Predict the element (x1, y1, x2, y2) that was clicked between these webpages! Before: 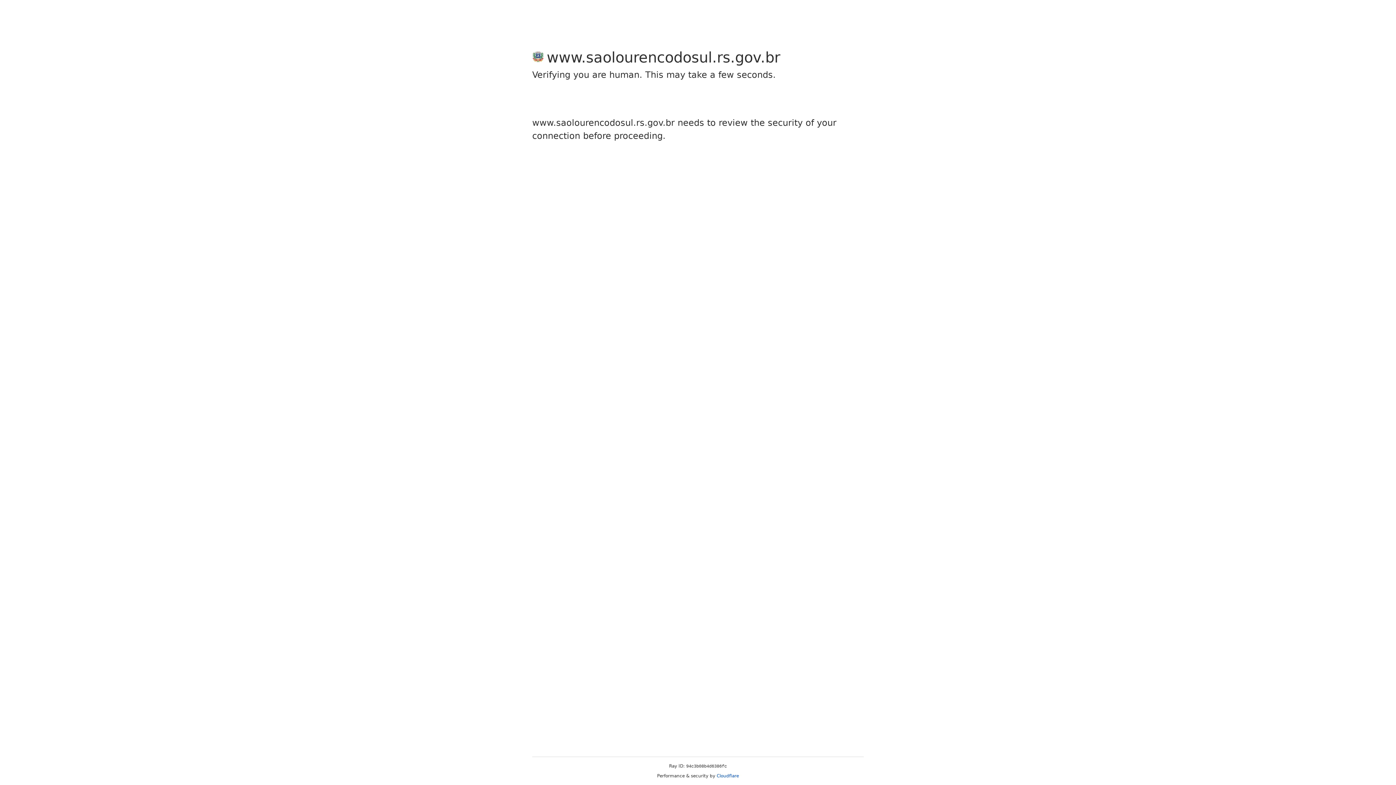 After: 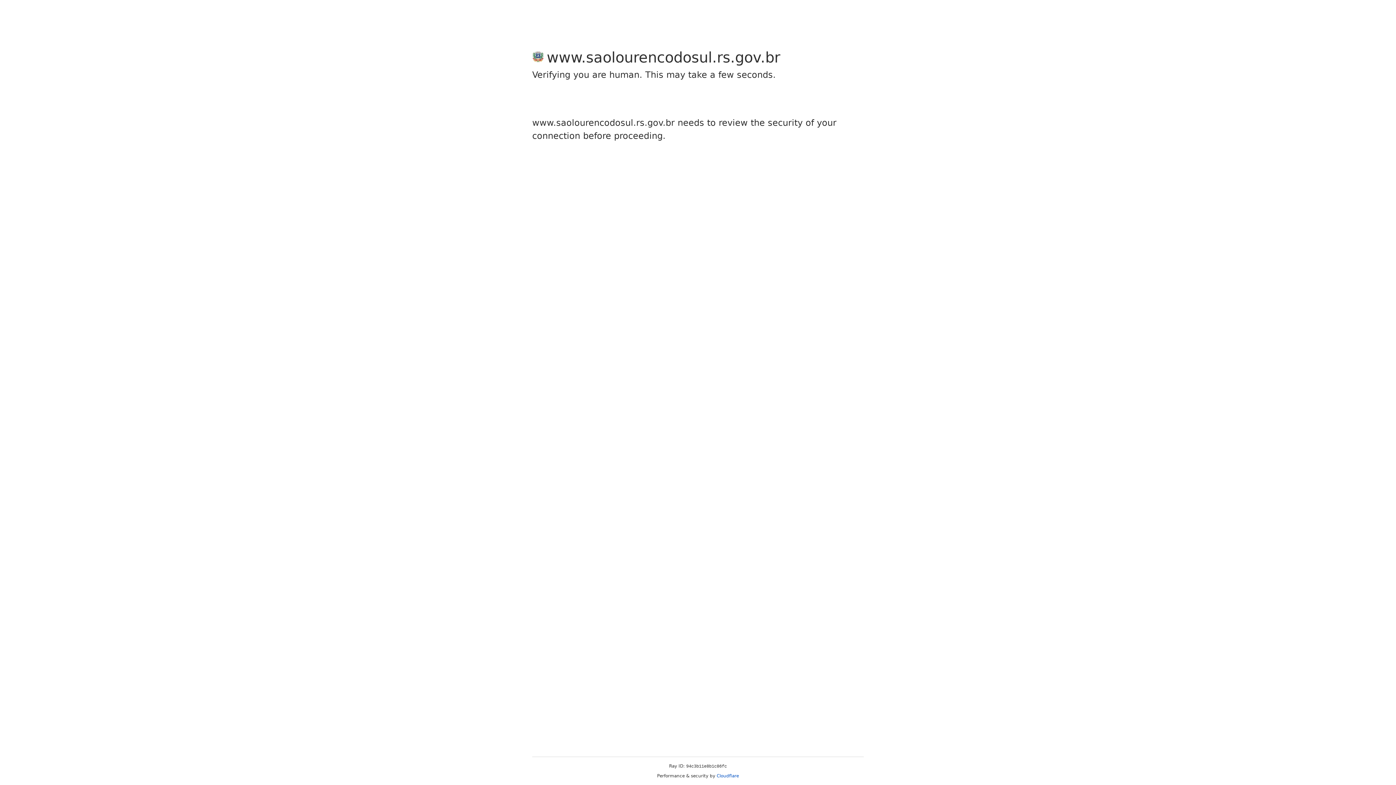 Action: bbox: (716, 773, 739, 778) label: Cloudflare